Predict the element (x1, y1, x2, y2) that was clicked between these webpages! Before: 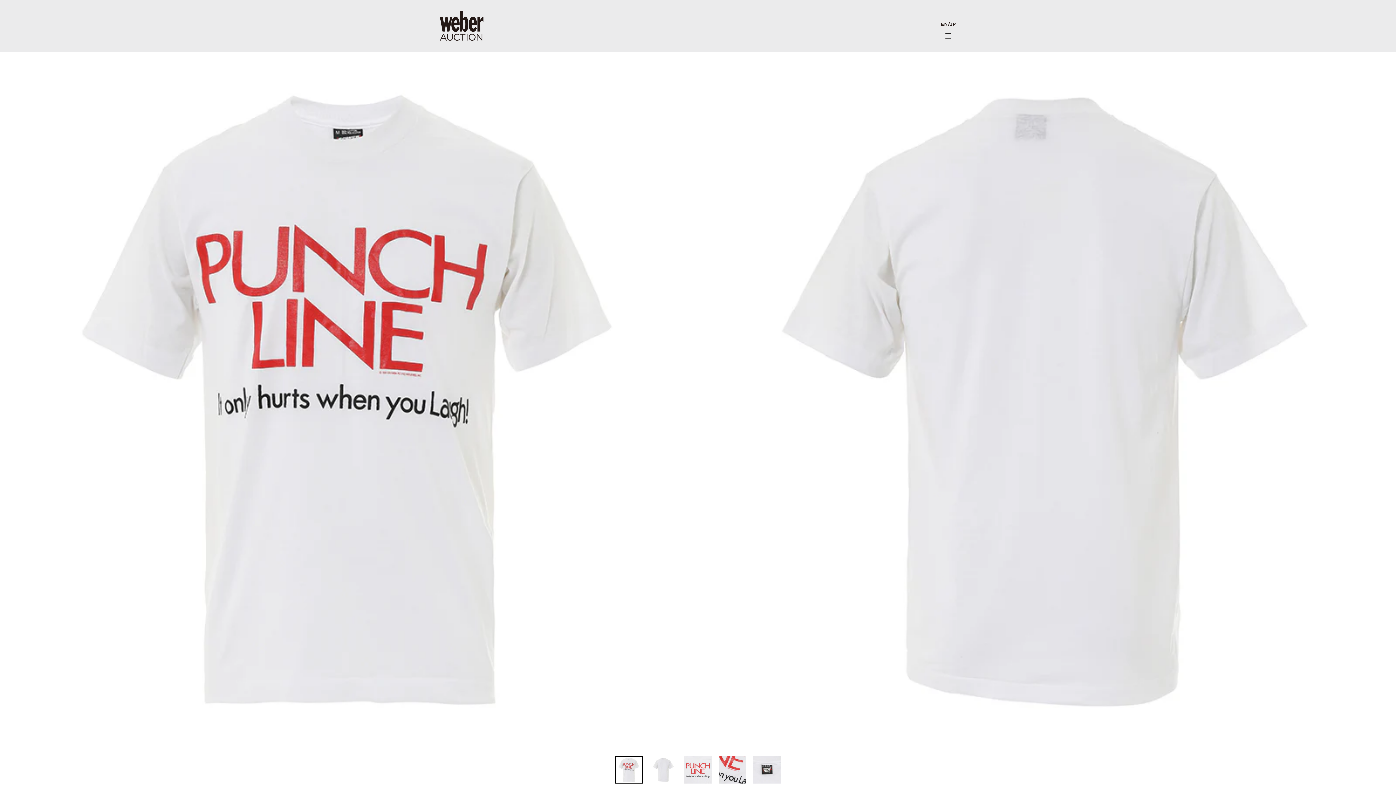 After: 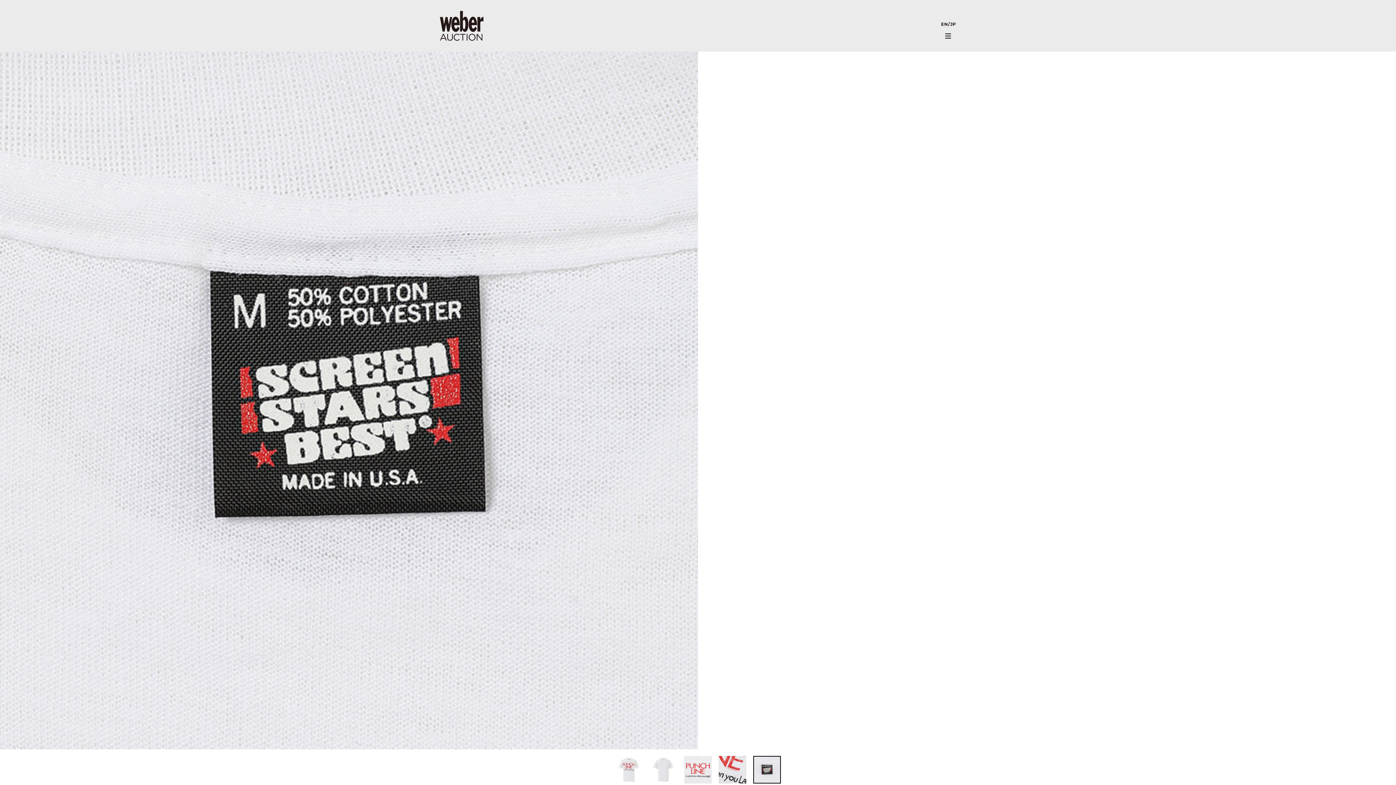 Action: bbox: (753, 756, 781, 784)